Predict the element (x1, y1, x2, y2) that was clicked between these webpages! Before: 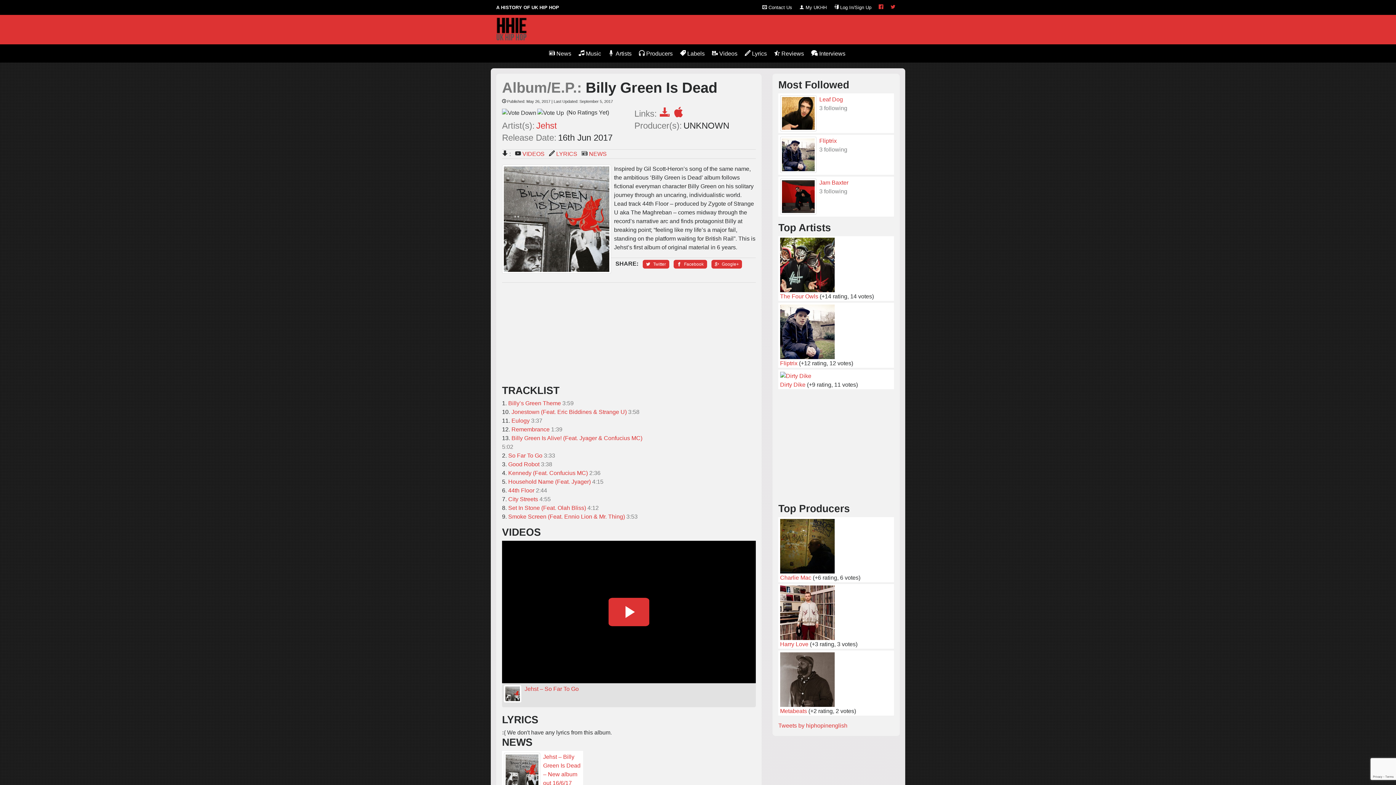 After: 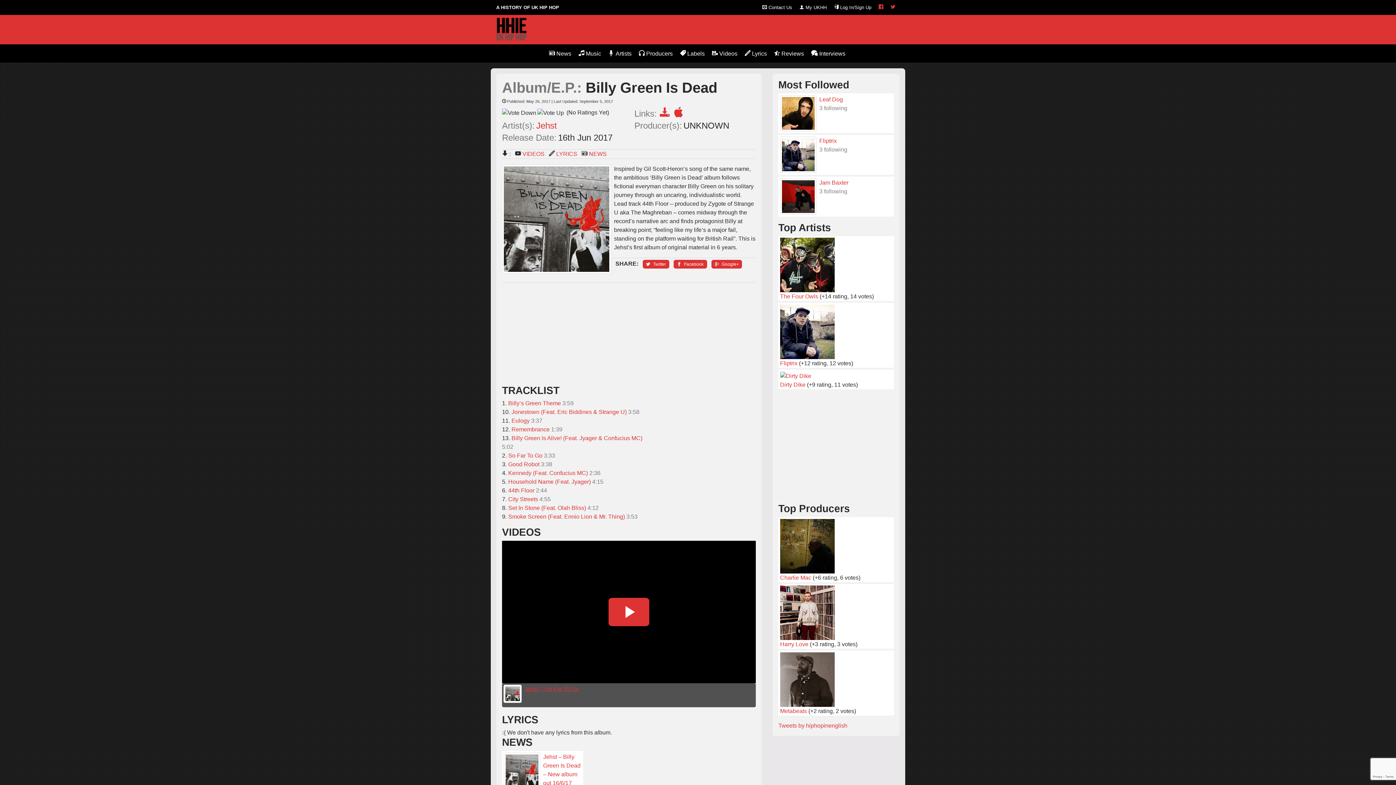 Action: bbox: (502, 683, 756, 707) label: Jehst – So Far To Go